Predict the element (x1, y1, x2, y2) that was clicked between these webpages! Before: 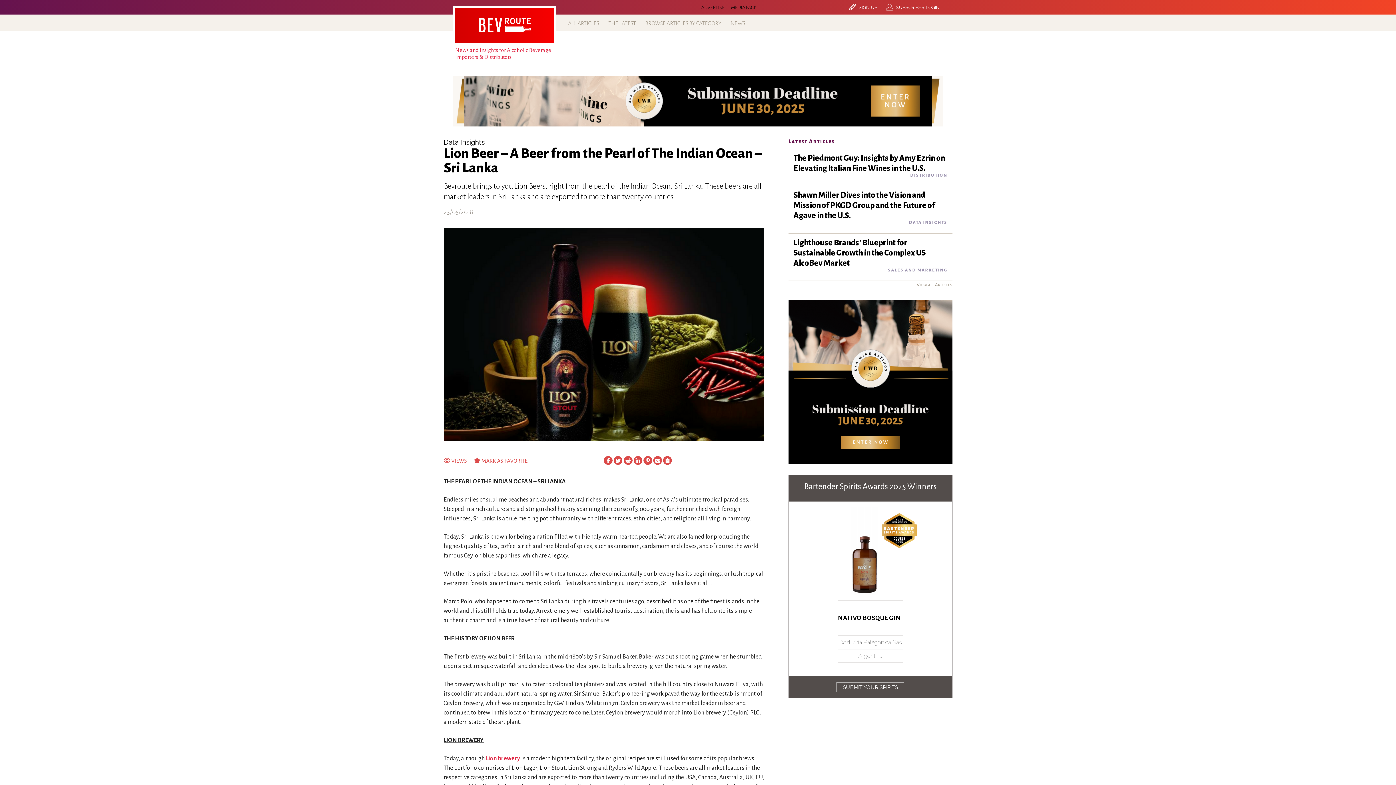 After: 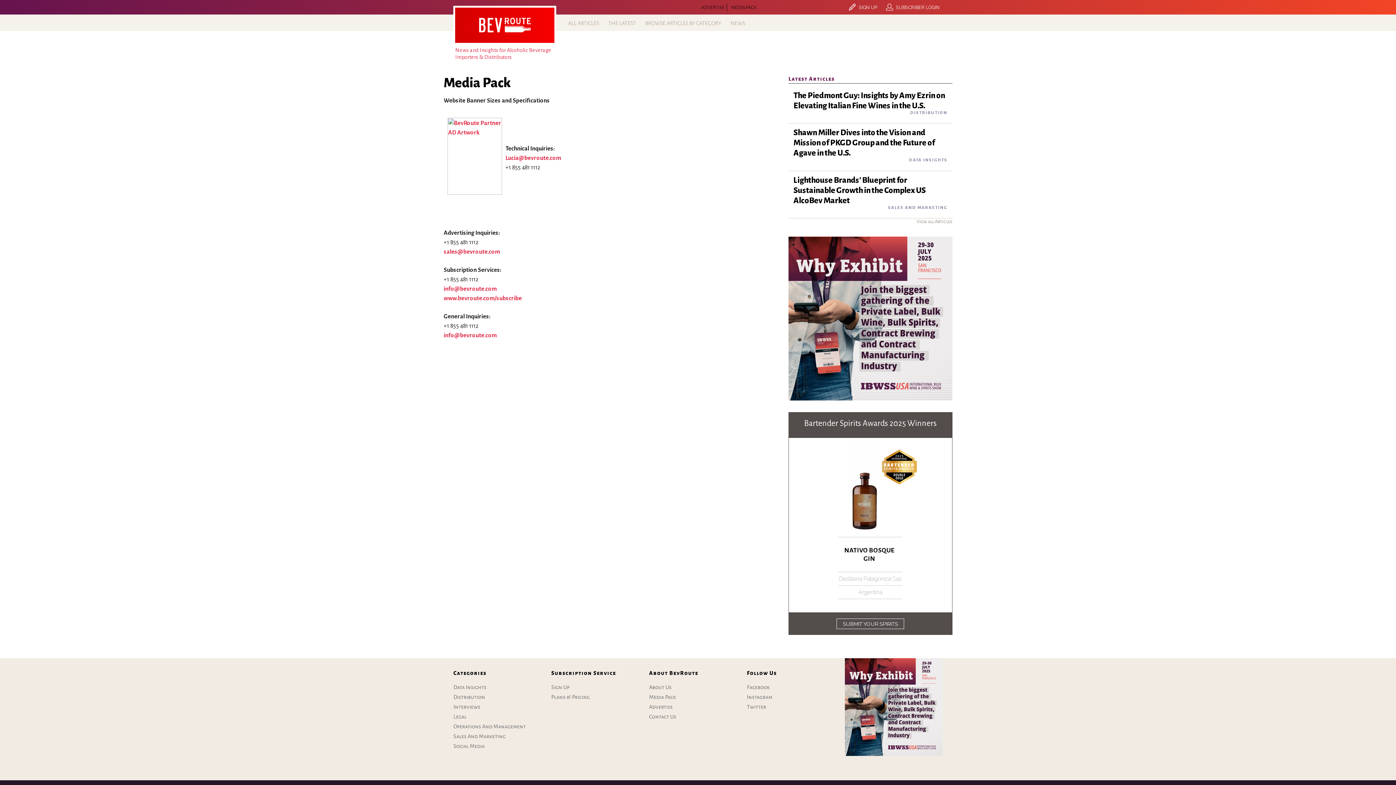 Action: label: MEDIA PACK bbox: (728, 3, 759, 11)